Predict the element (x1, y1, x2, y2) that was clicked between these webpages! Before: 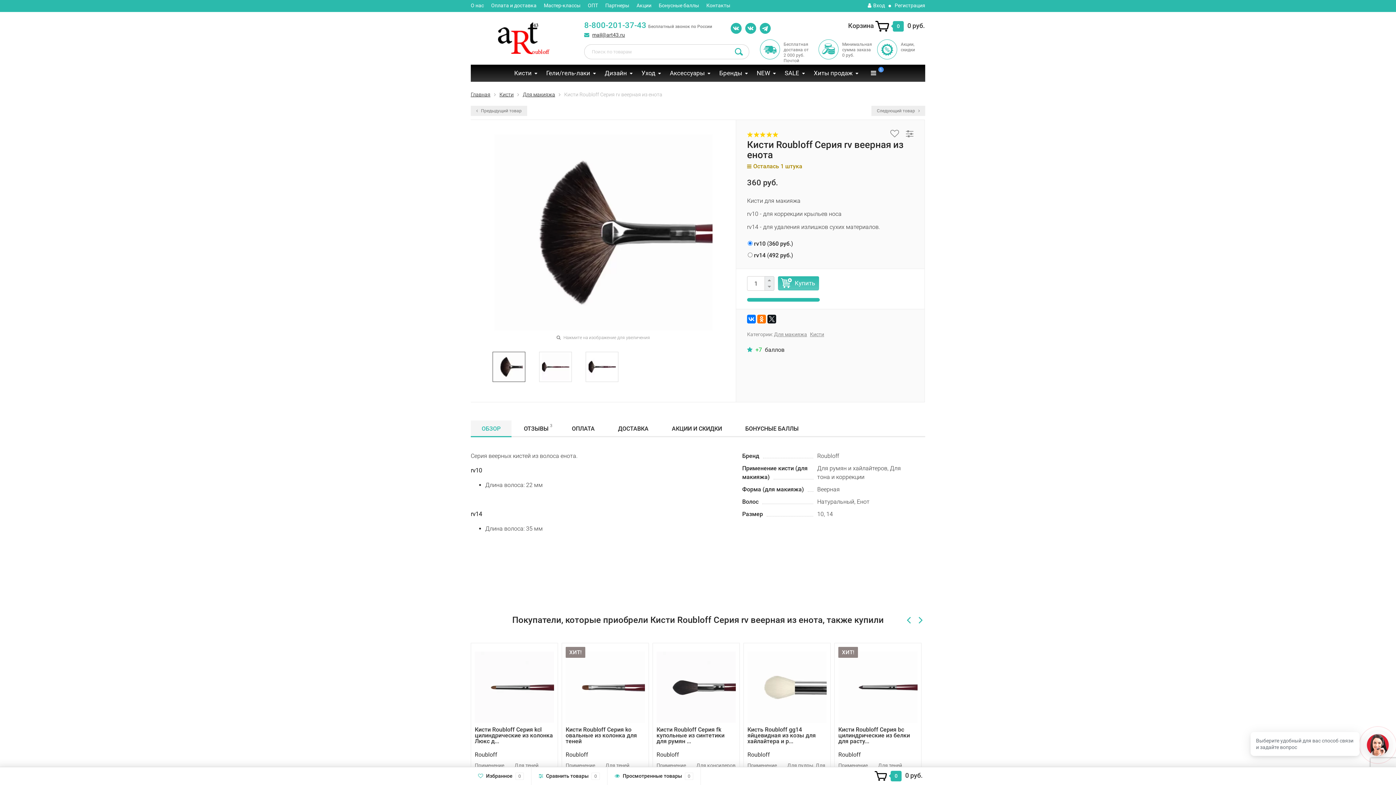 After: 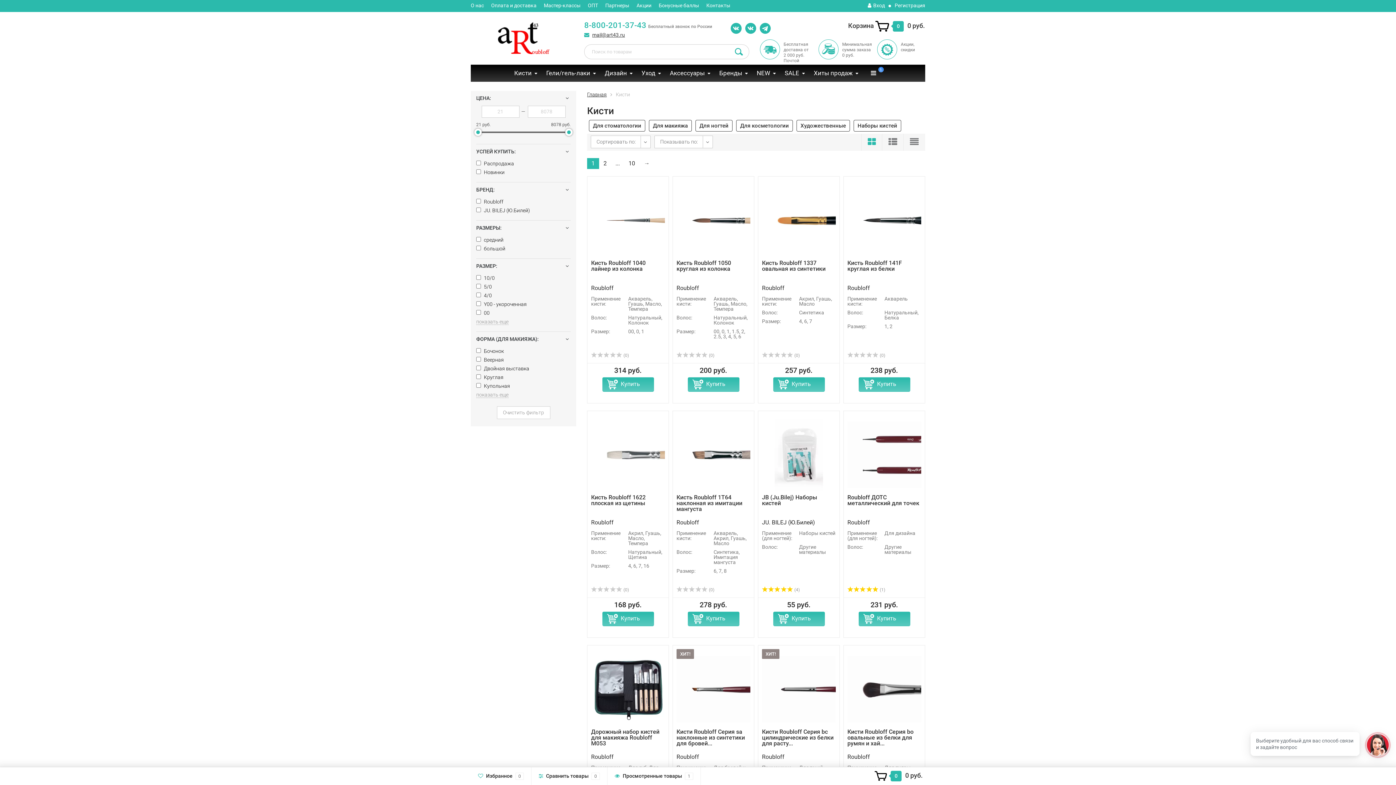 Action: bbox: (499, 91, 513, 97) label: Кисти